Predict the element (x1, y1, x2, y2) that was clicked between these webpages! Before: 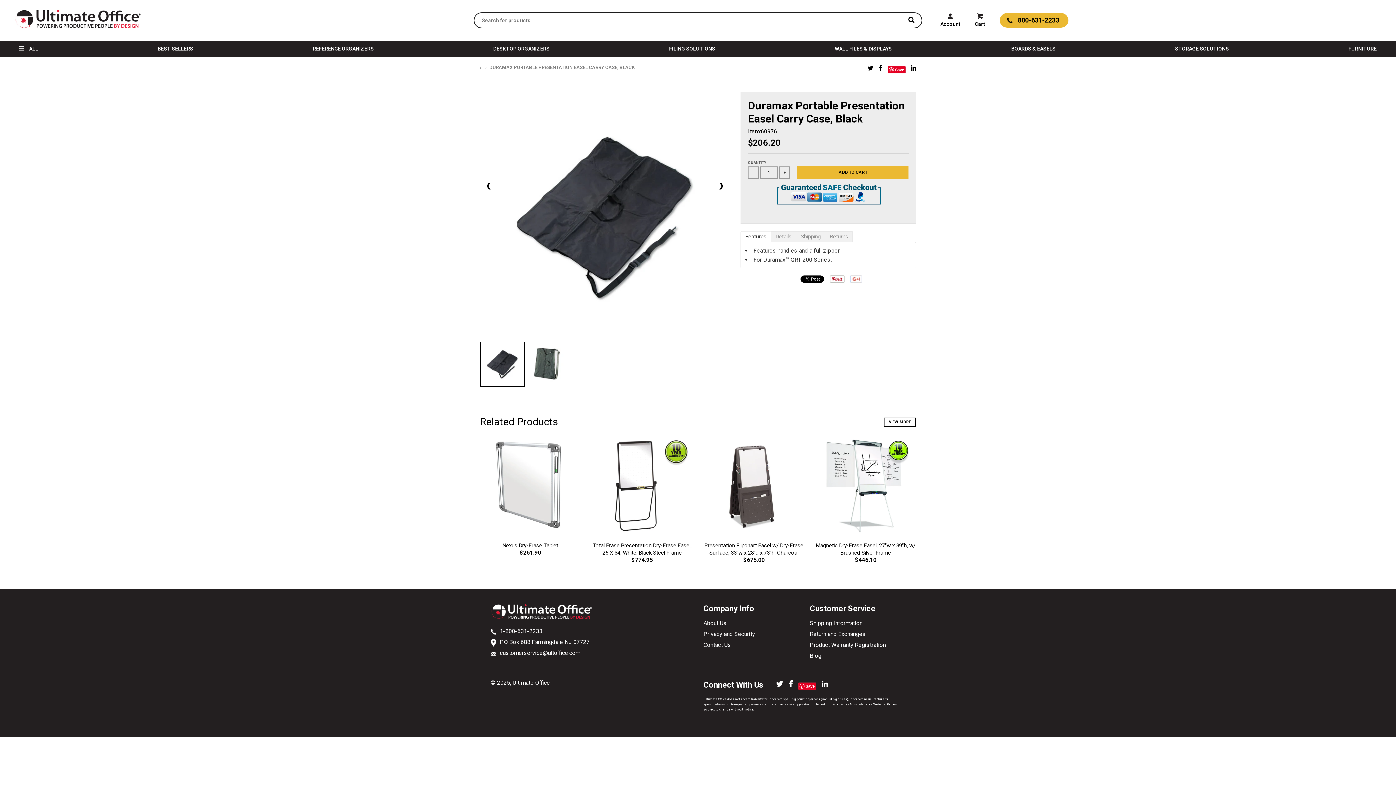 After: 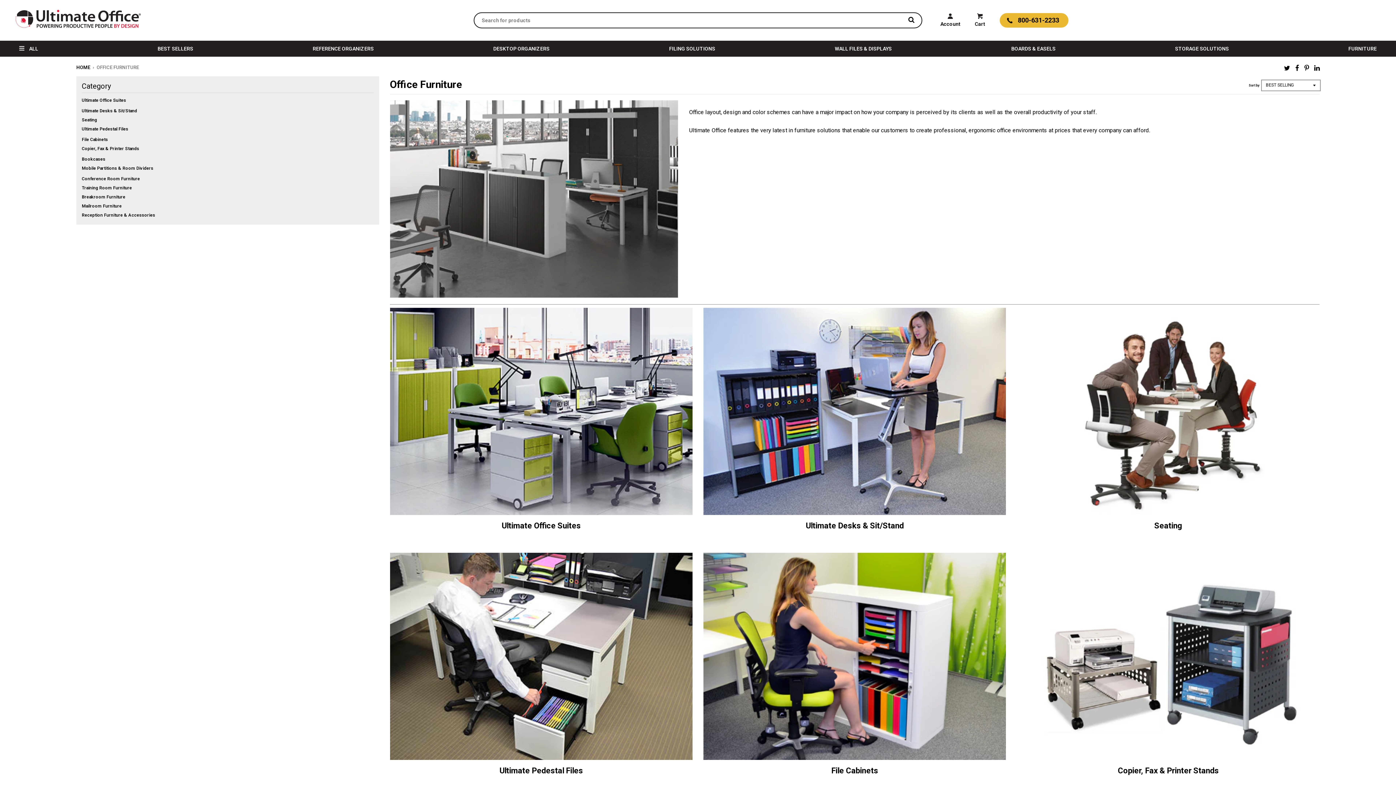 Action: bbox: (1344, 40, 1381, 56) label: FURNITURE